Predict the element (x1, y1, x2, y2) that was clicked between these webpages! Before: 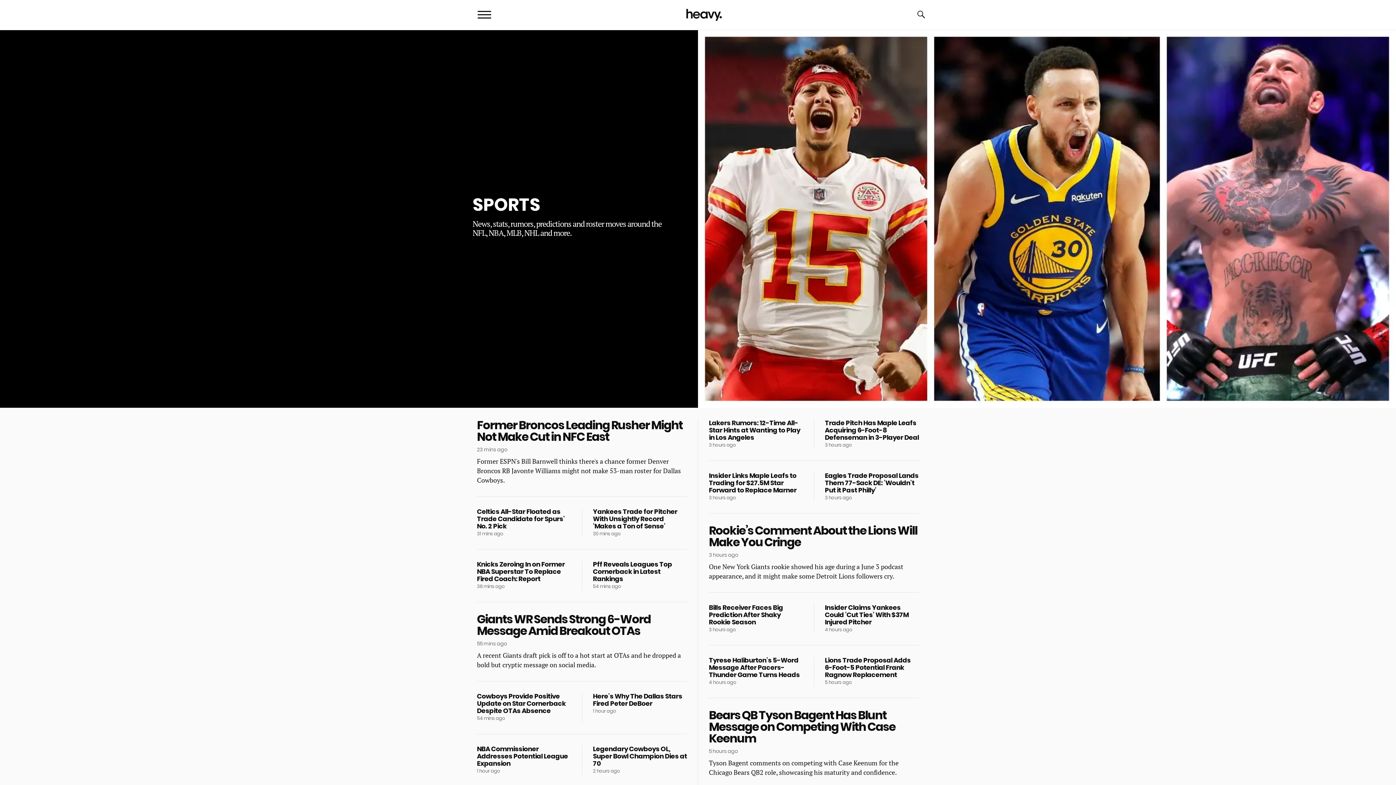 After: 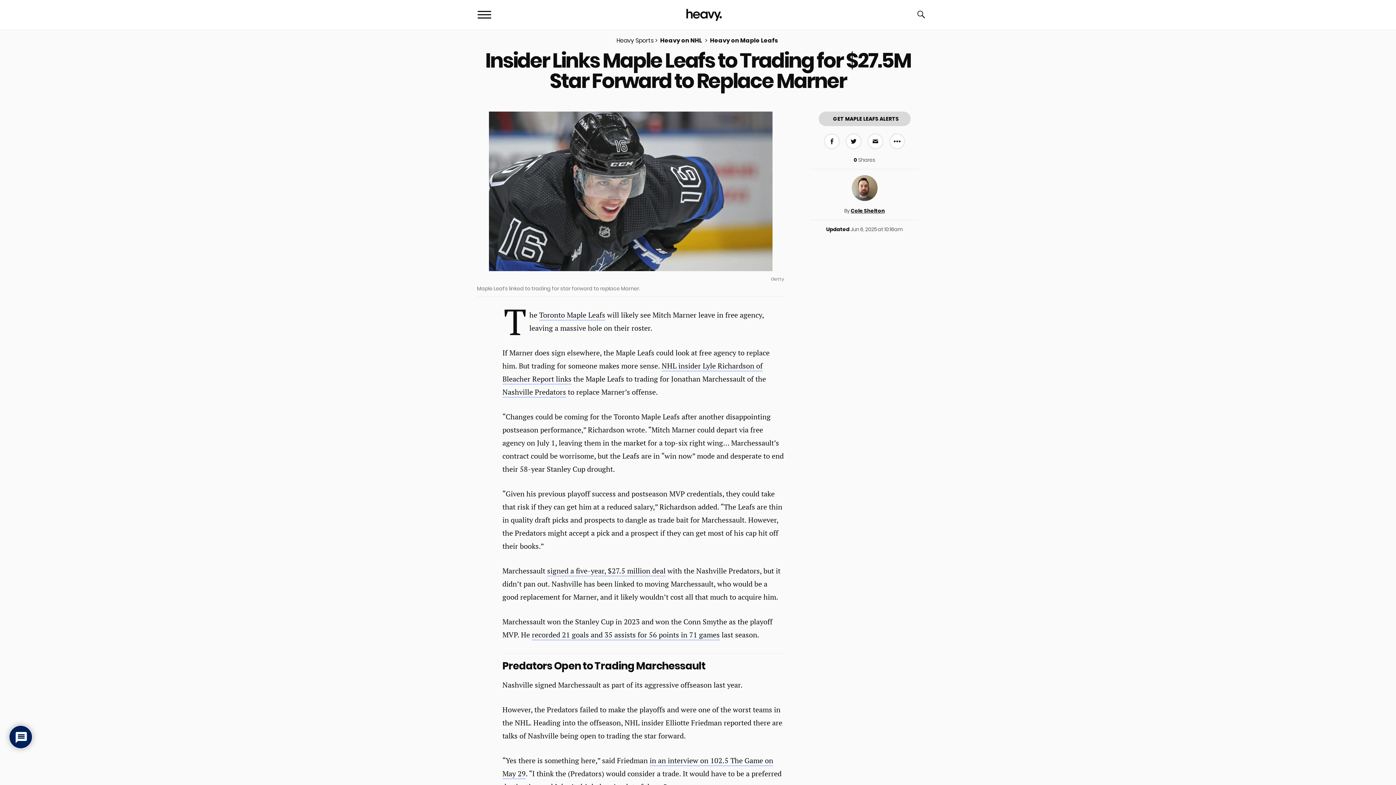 Action: label: Insider Links Maple Leafs to Trading for $27.5M Star Forward to Replace Marner
3 hours ago bbox: (709, 472, 803, 501)